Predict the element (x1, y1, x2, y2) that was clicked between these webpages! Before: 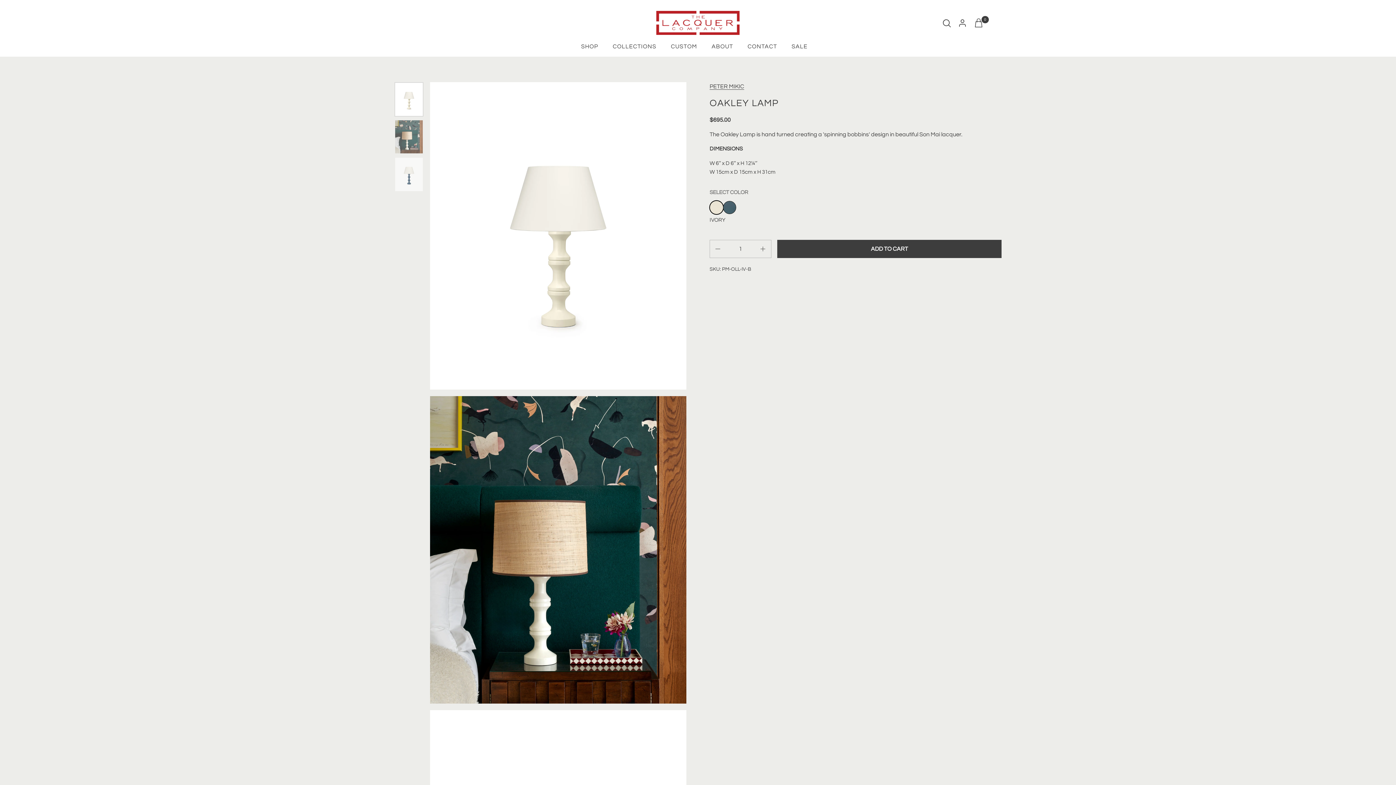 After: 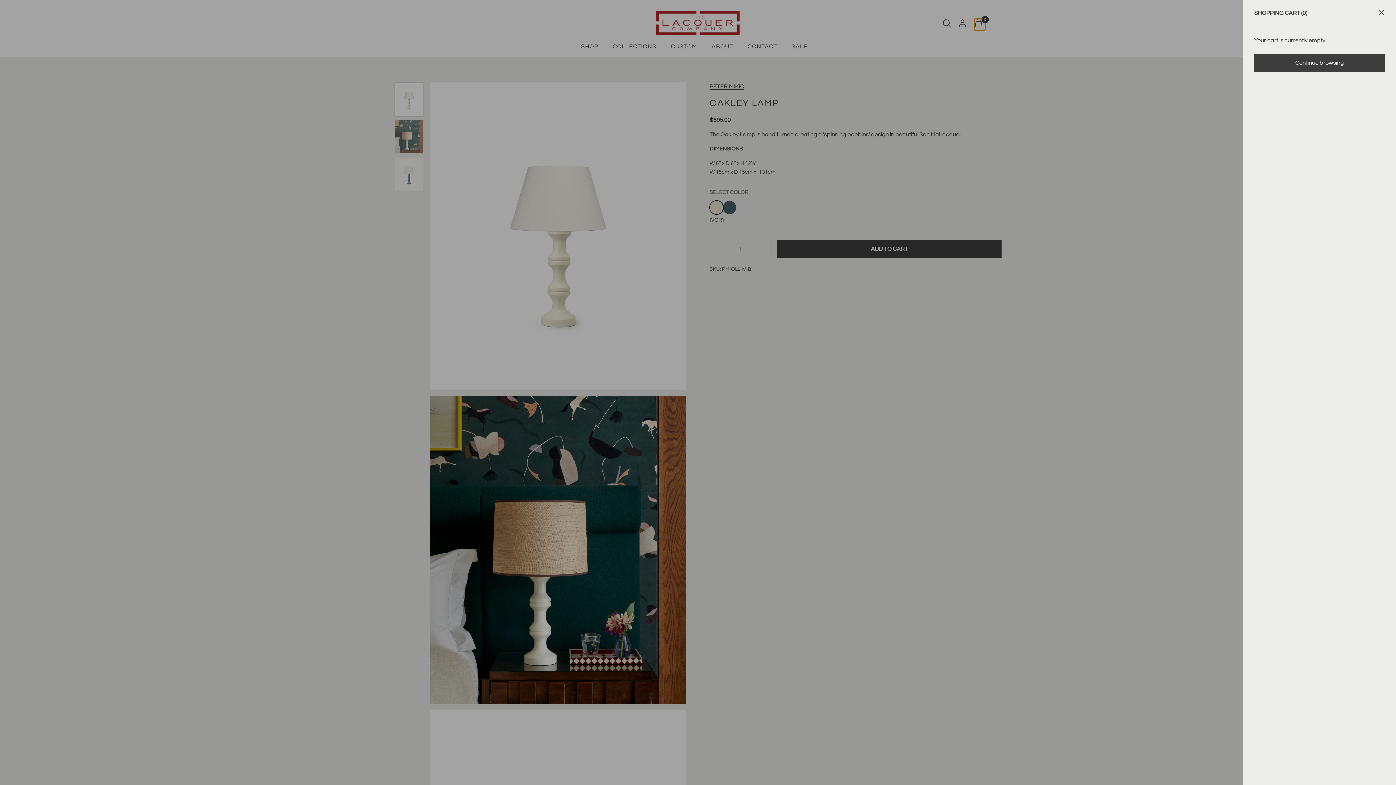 Action: label: Open cart
Cart
0 bbox: (974, 18, 985, 27)